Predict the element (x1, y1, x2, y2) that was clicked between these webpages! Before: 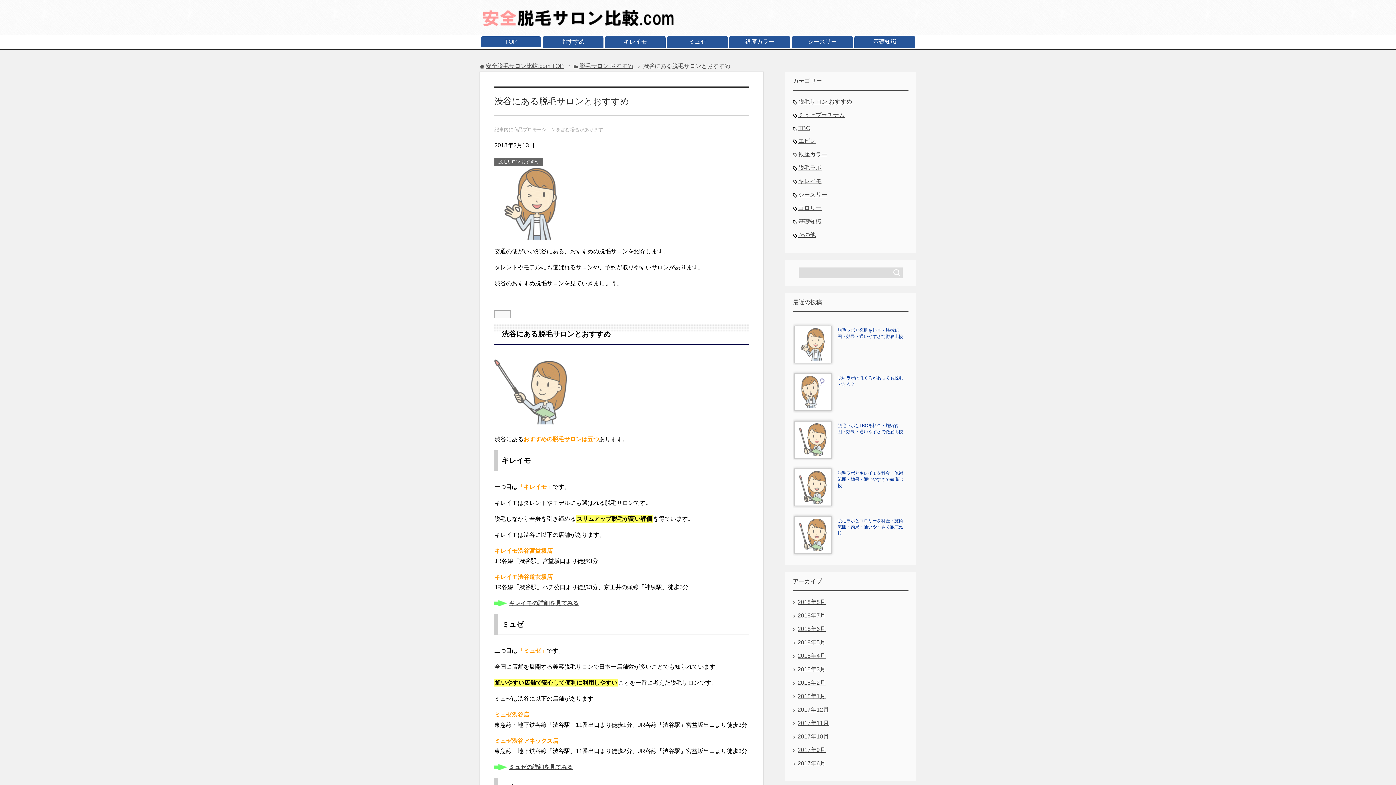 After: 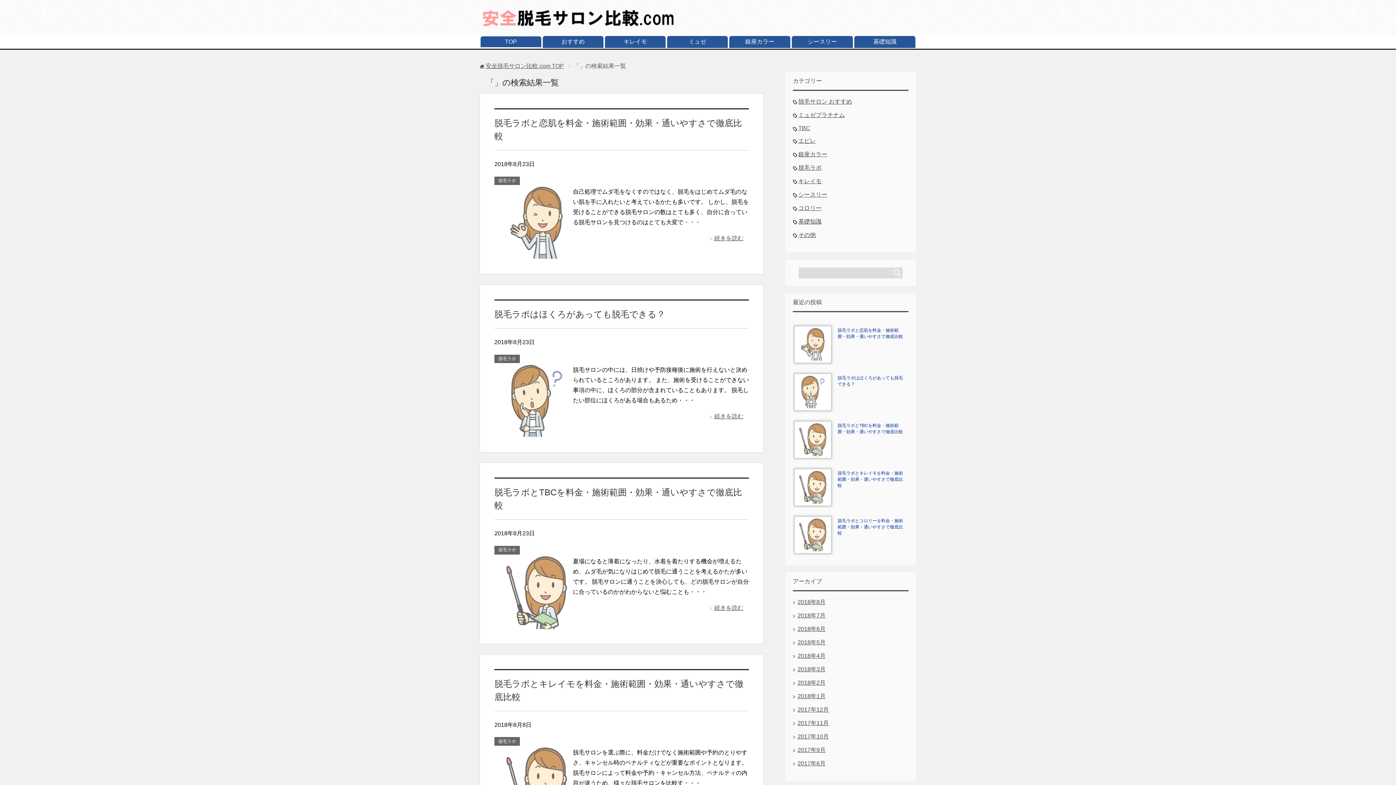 Action: bbox: (891, 267, 902, 278)